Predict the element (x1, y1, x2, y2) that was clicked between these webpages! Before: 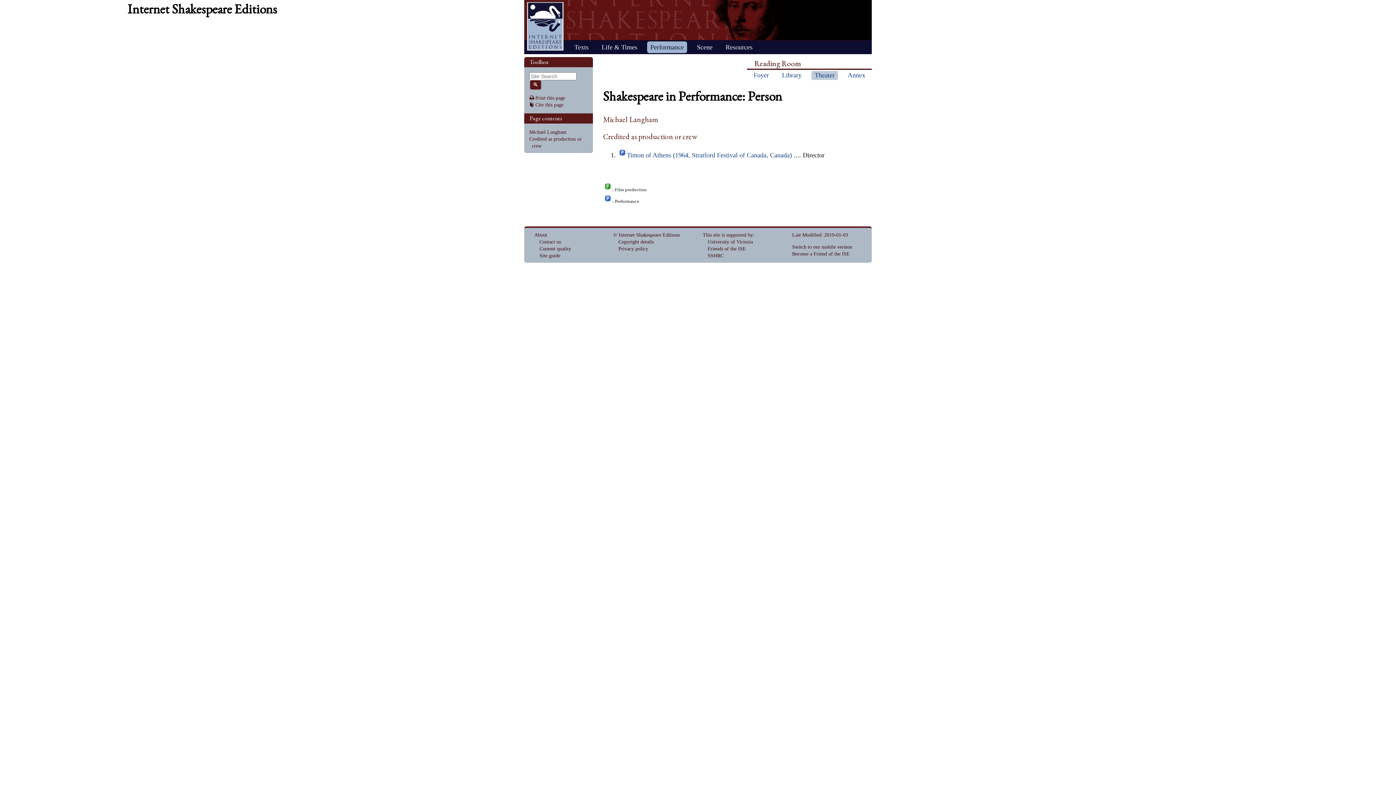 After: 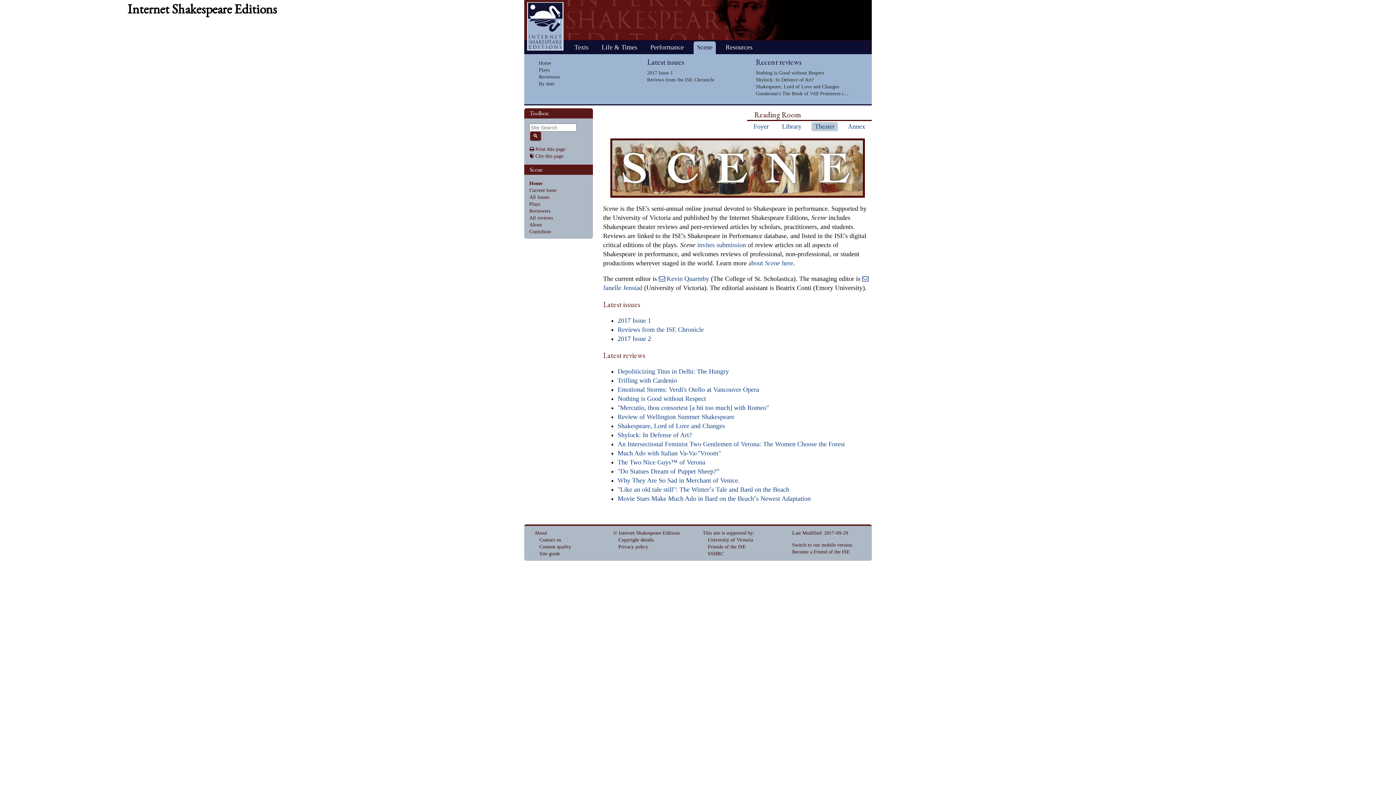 Action: bbox: (693, 41, 716, 53) label: Scene